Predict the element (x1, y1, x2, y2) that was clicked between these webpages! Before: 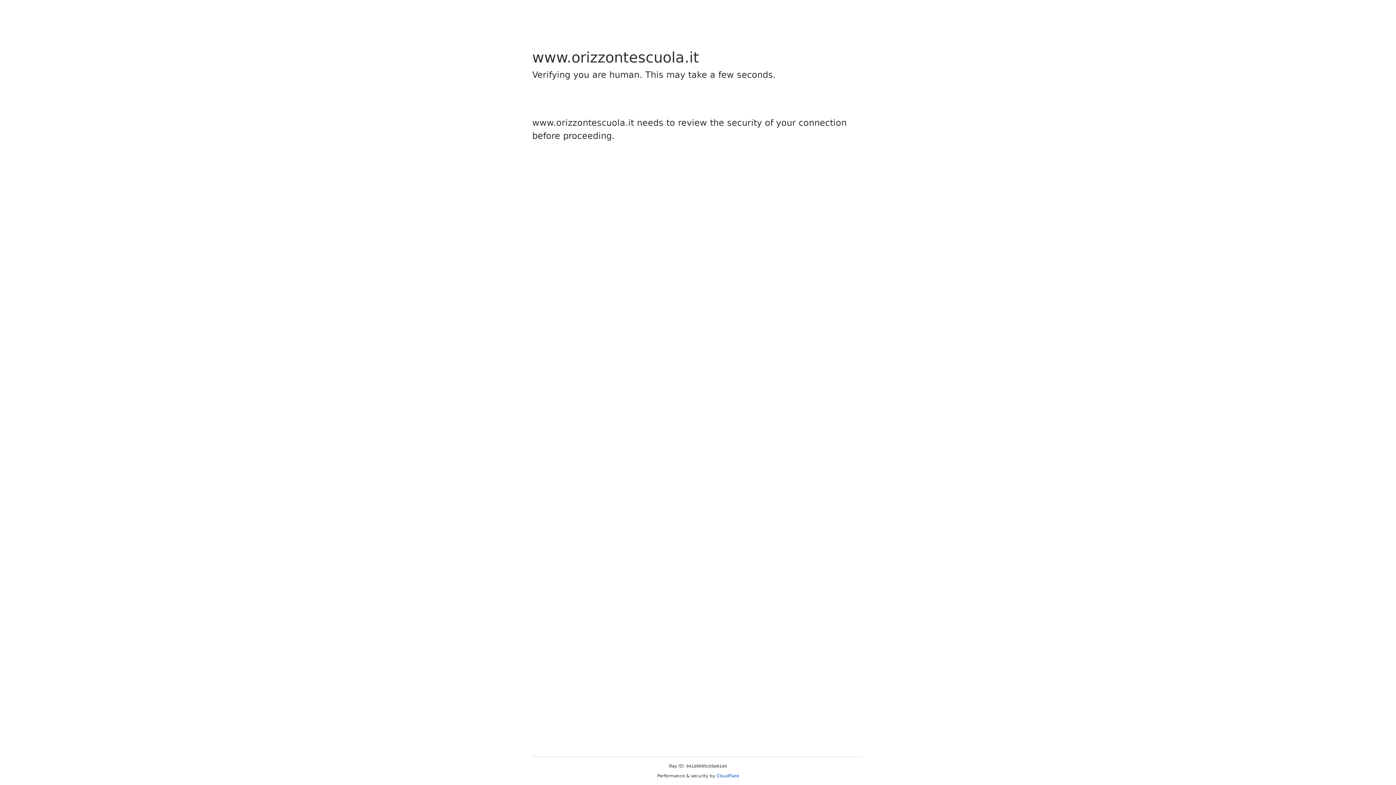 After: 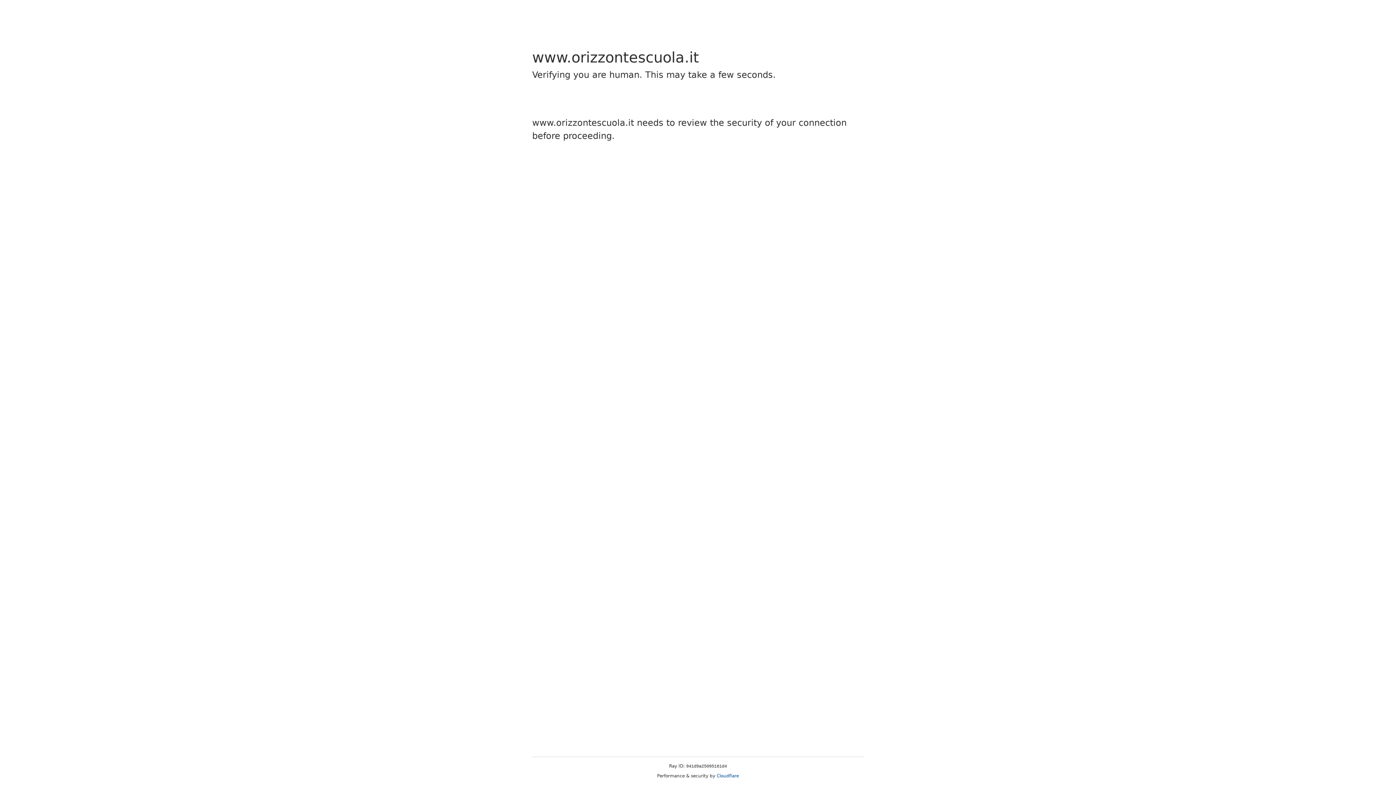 Action: label: Cloudflare bbox: (716, 773, 739, 778)